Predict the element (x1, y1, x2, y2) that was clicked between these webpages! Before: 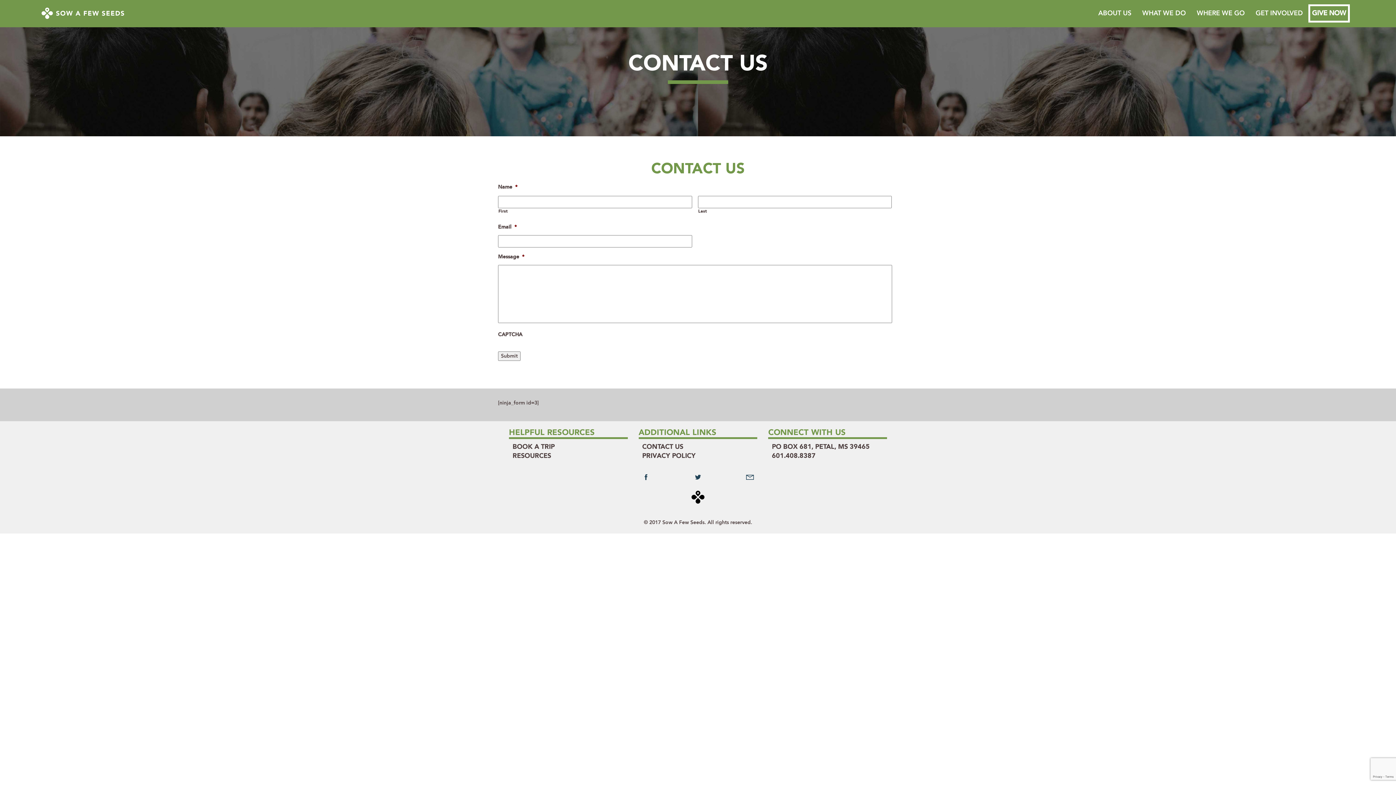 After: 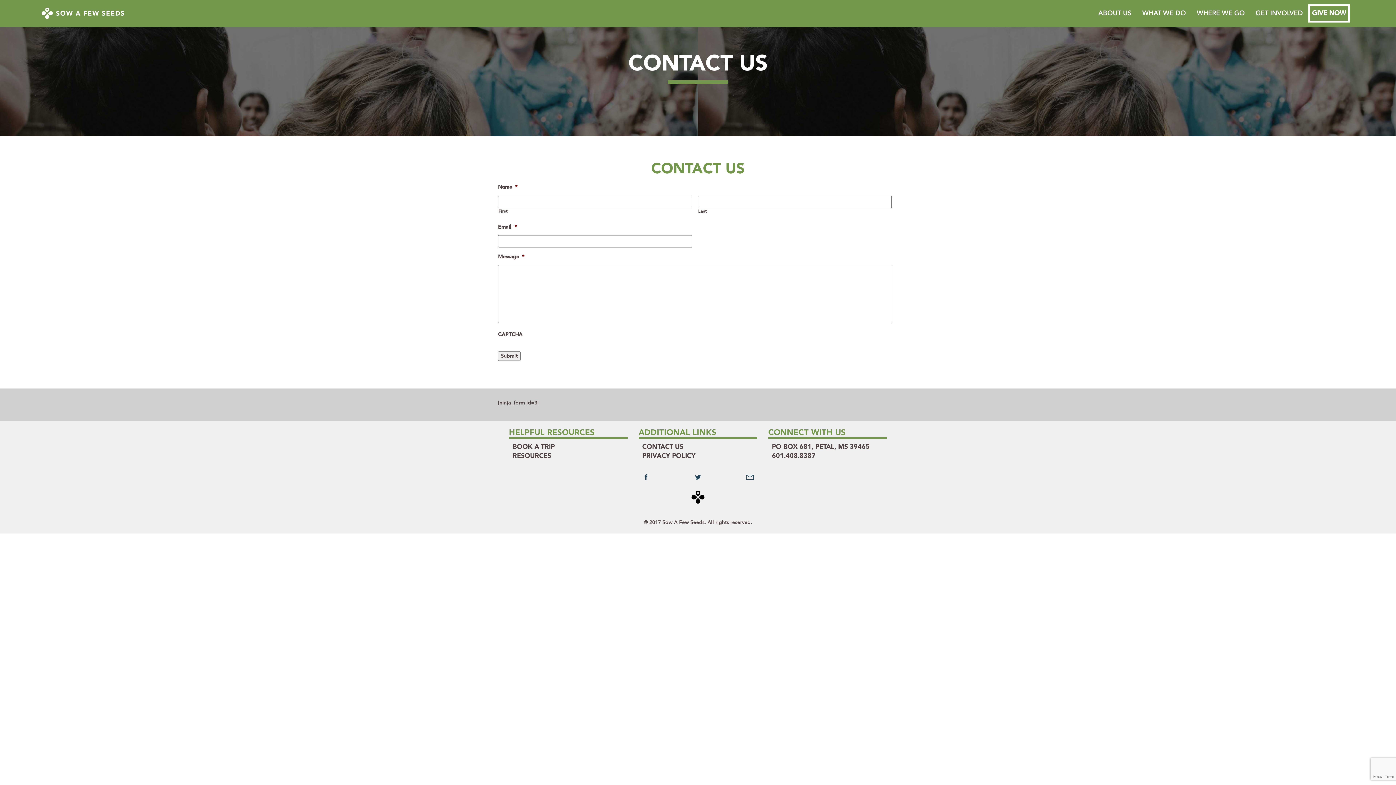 Action: bbox: (692, 474, 703, 479)